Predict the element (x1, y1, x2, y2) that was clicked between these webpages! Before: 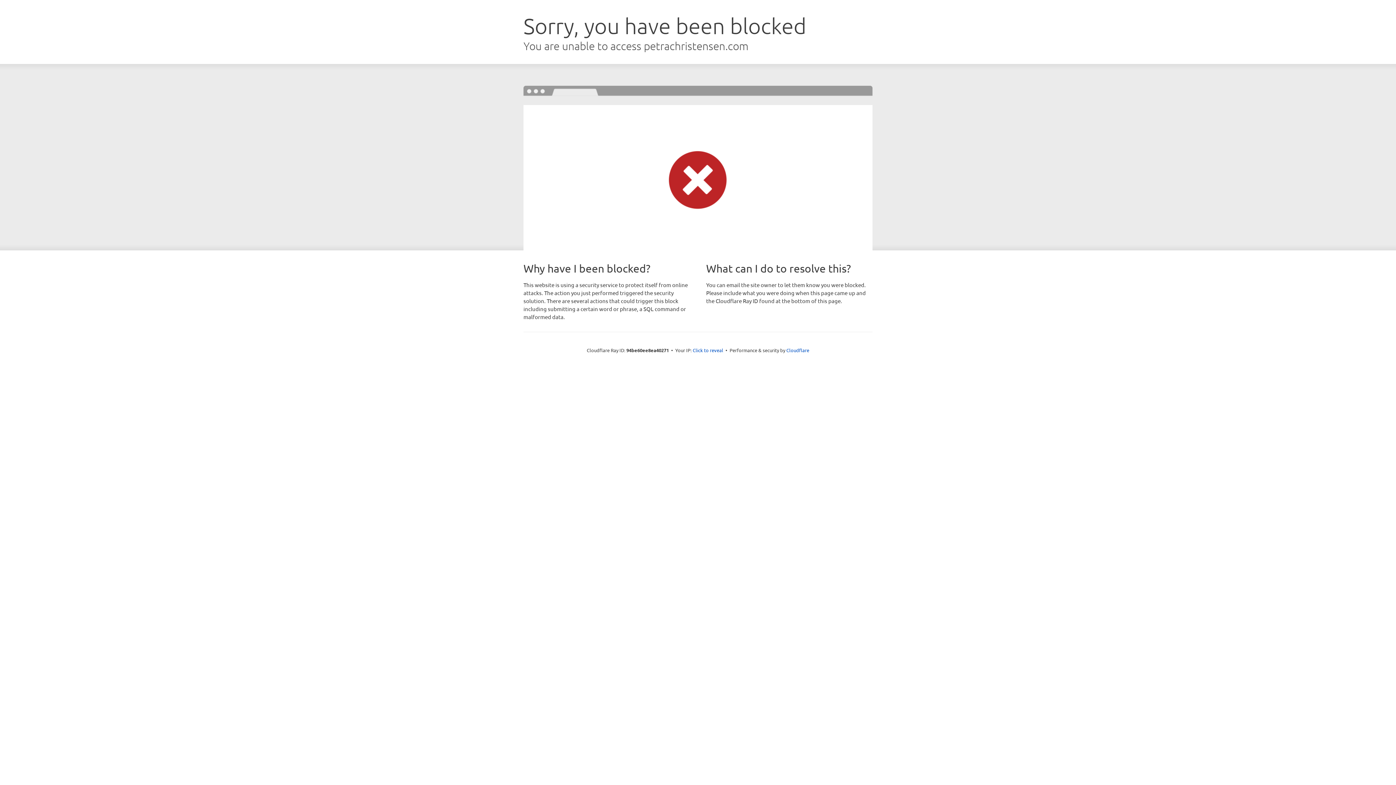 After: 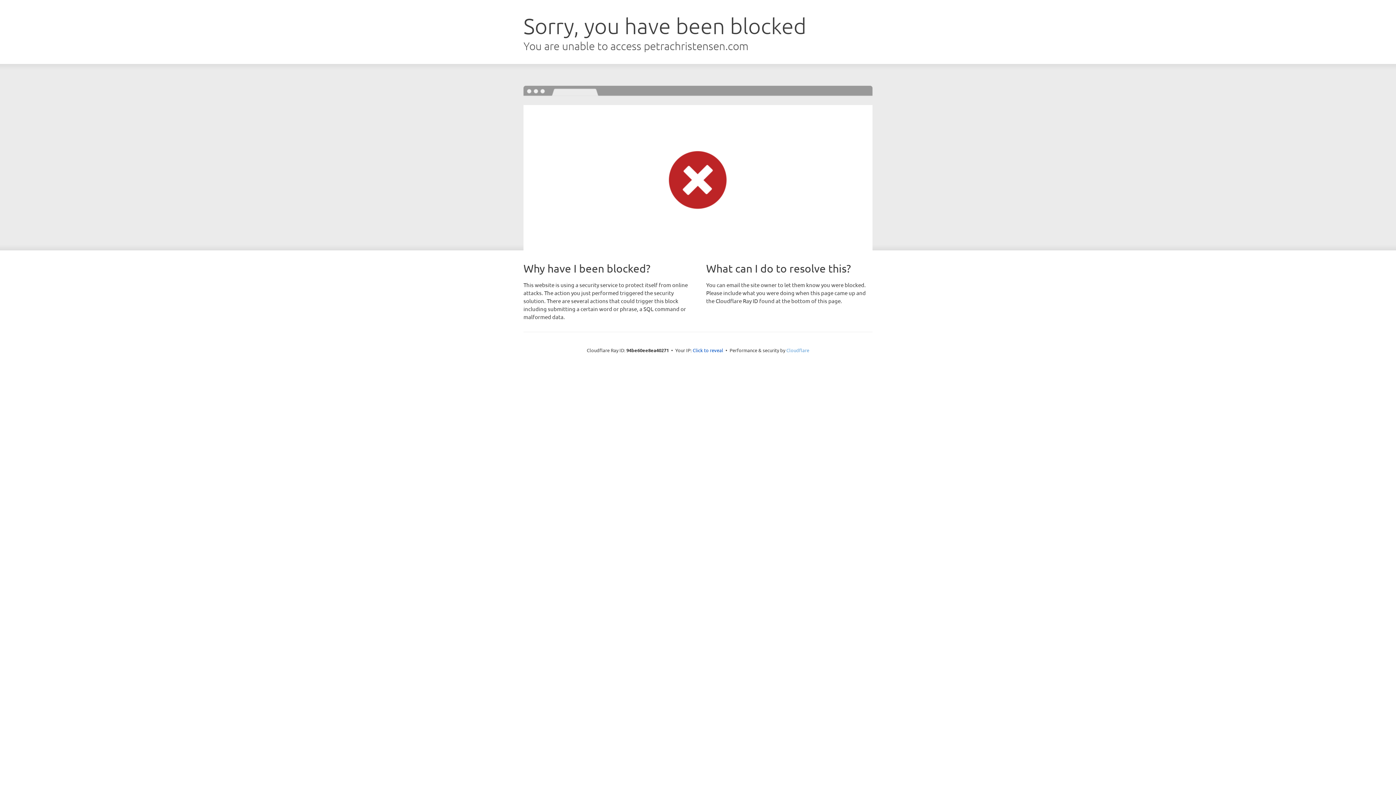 Action: bbox: (786, 347, 809, 353) label: Cloudflare